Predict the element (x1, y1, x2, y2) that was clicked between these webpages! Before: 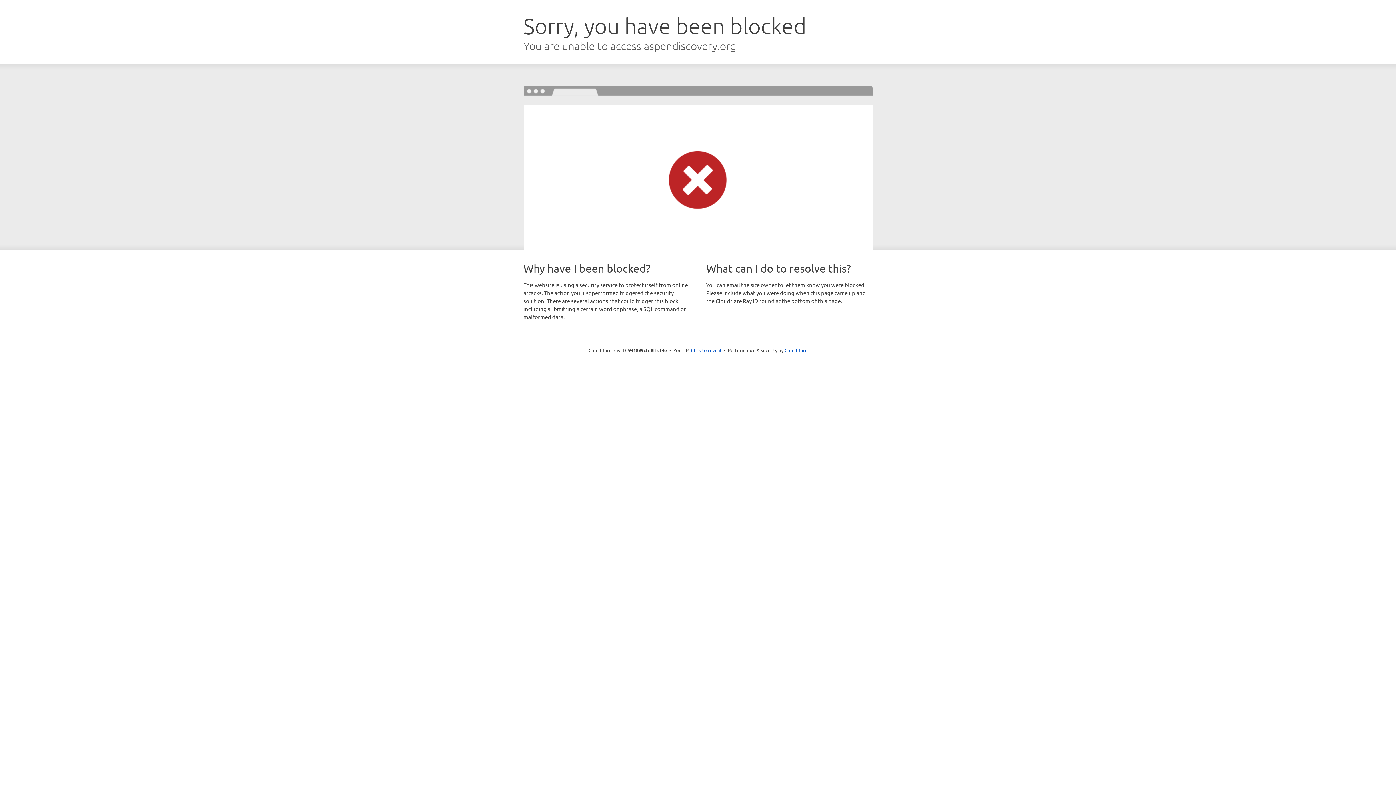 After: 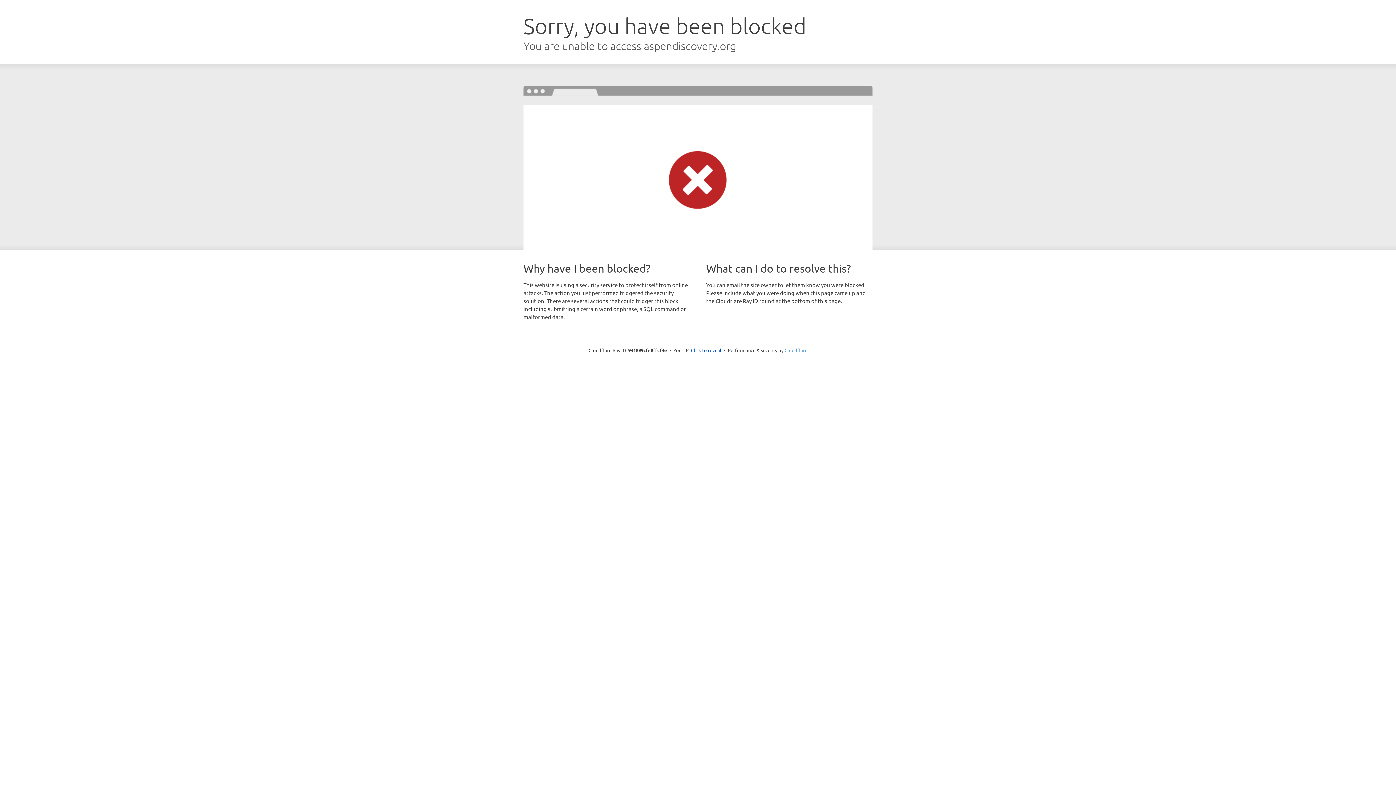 Action: label: Cloudflare bbox: (784, 347, 807, 353)